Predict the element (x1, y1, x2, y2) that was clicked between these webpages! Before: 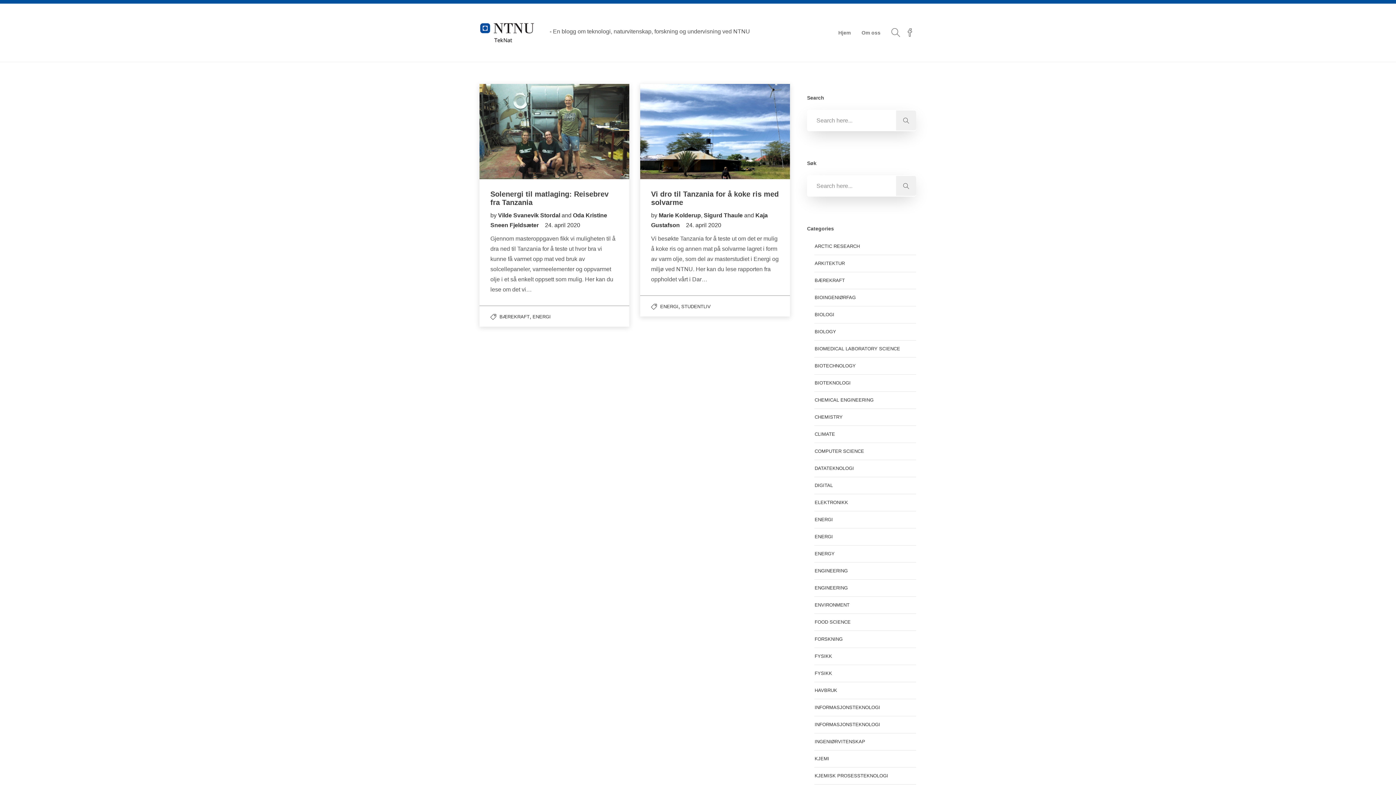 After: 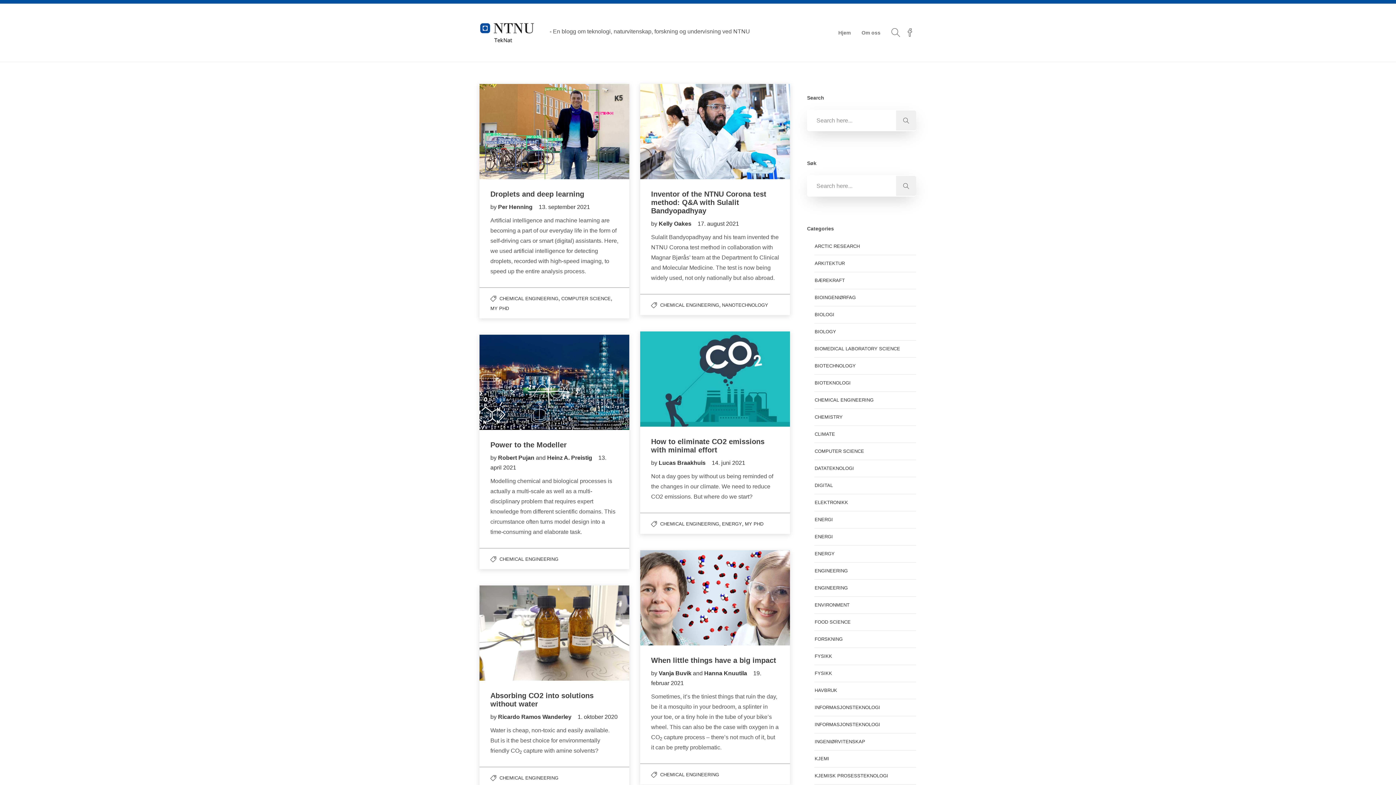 Action: label: CHEMICAL ENGINEERING bbox: (814, 396, 873, 404)